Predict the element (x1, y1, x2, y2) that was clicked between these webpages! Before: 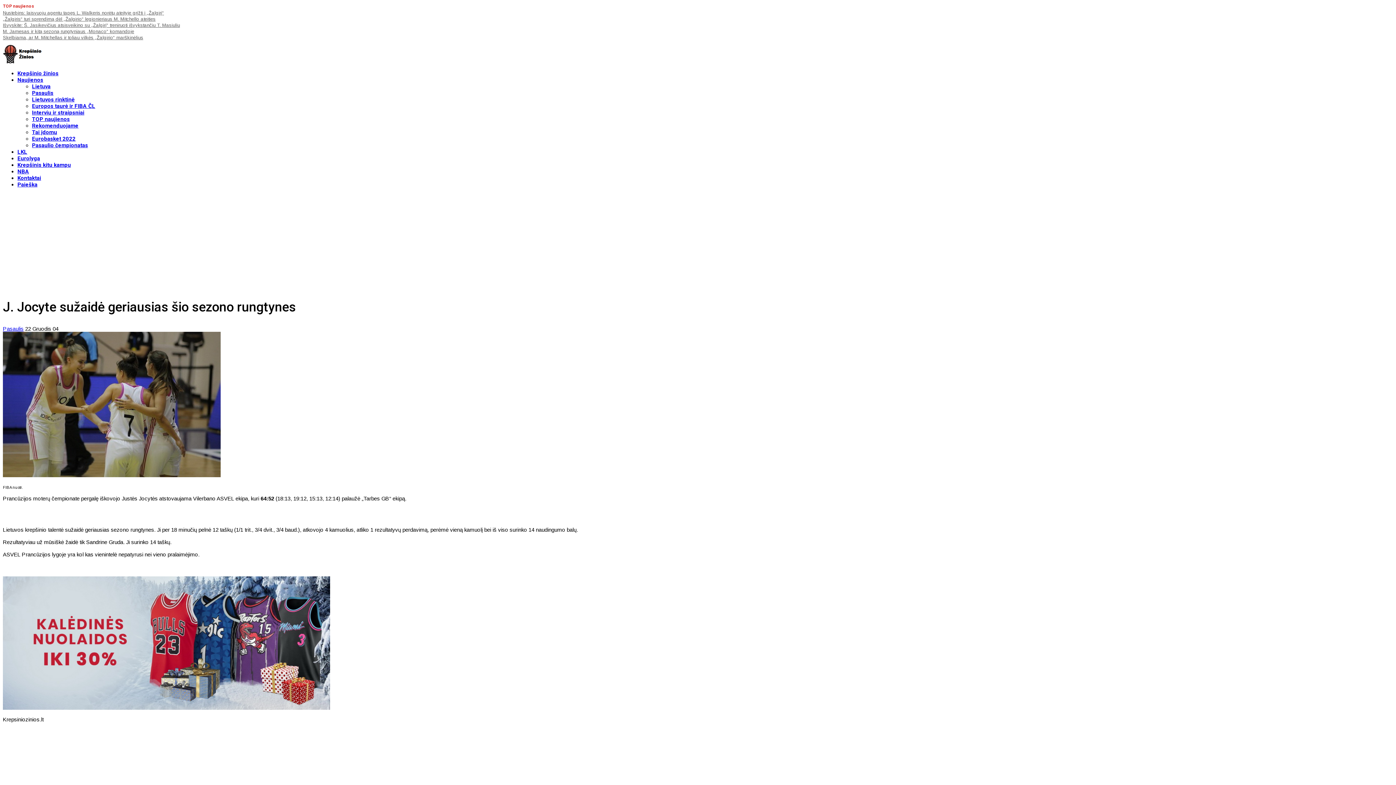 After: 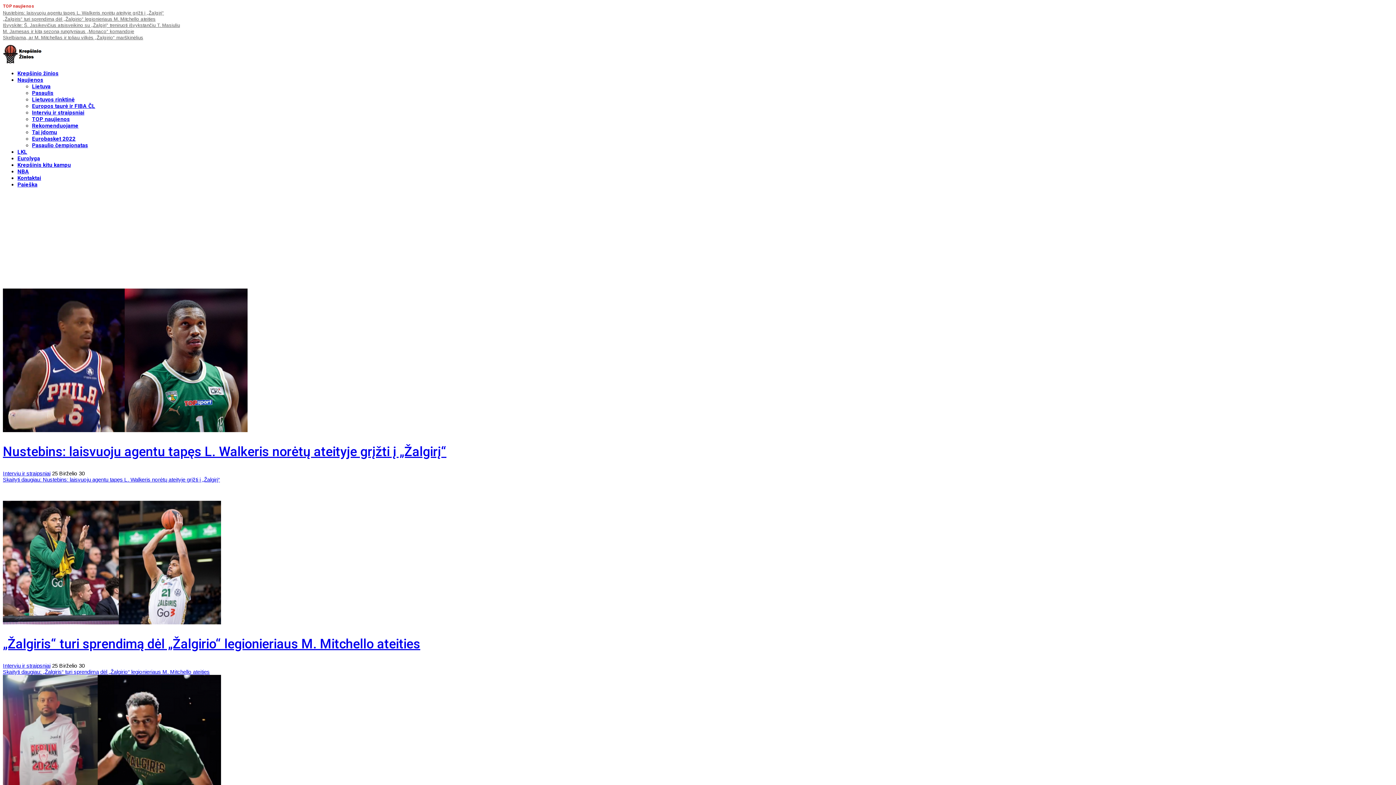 Action: bbox: (32, 109, 84, 116) label: Interviu ir straipsniai